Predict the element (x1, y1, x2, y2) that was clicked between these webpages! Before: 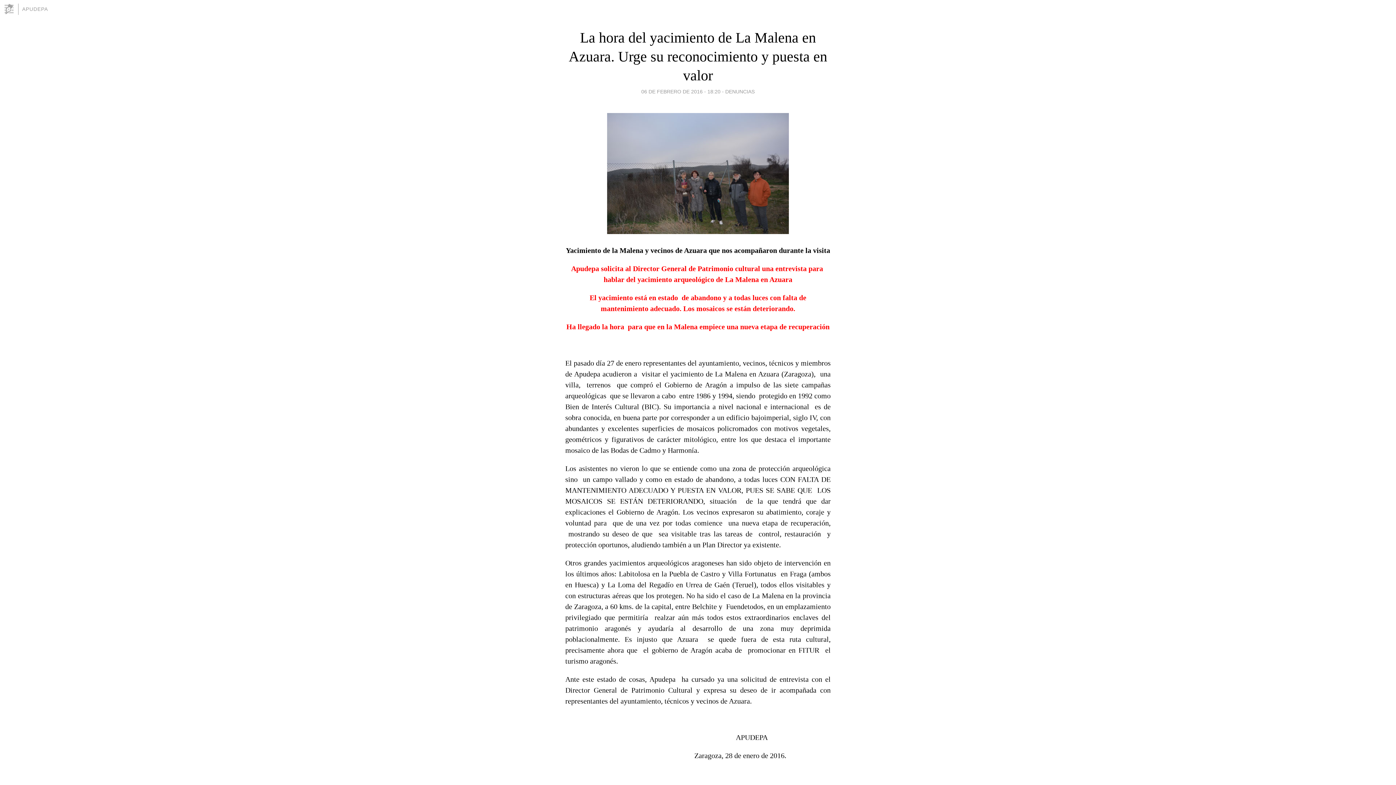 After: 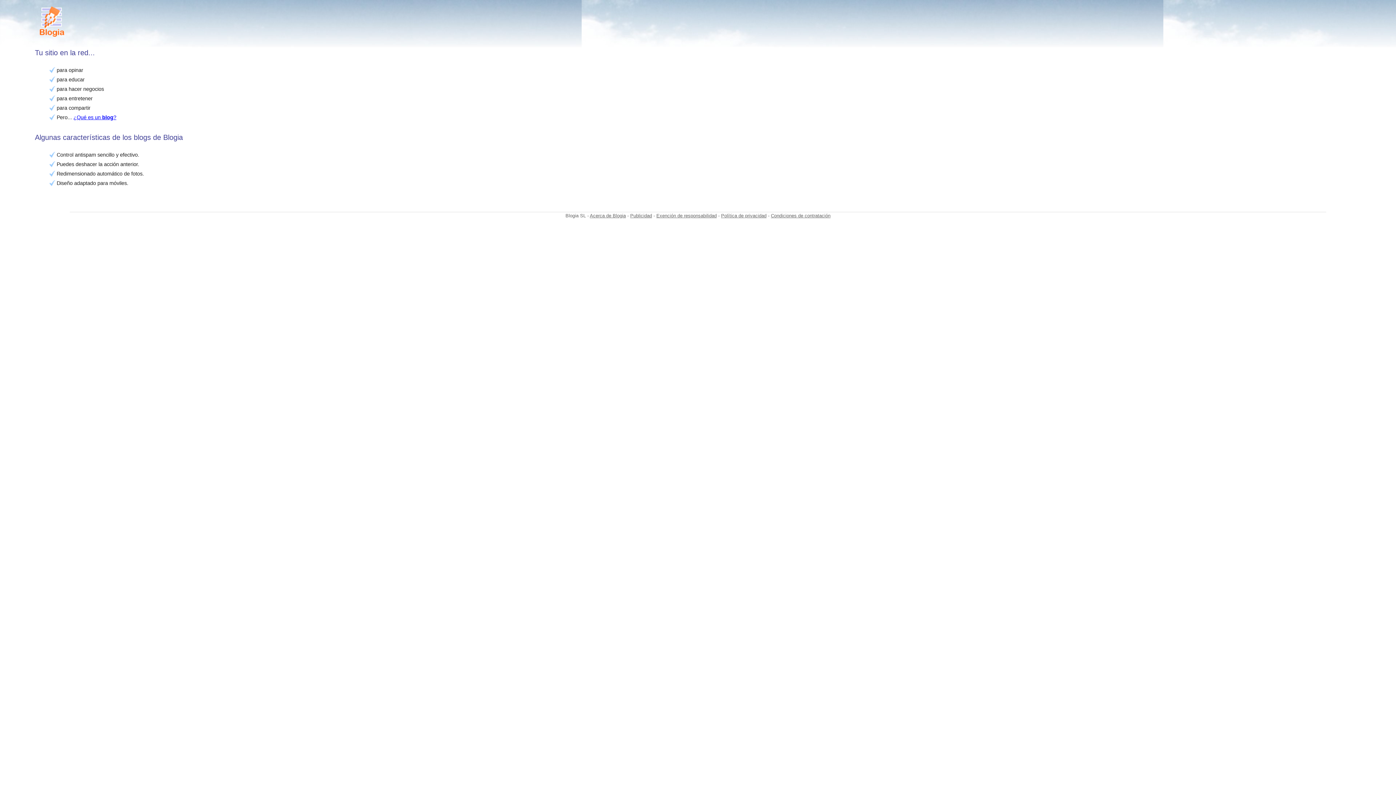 Action: bbox: (3, 3, 18, 14)